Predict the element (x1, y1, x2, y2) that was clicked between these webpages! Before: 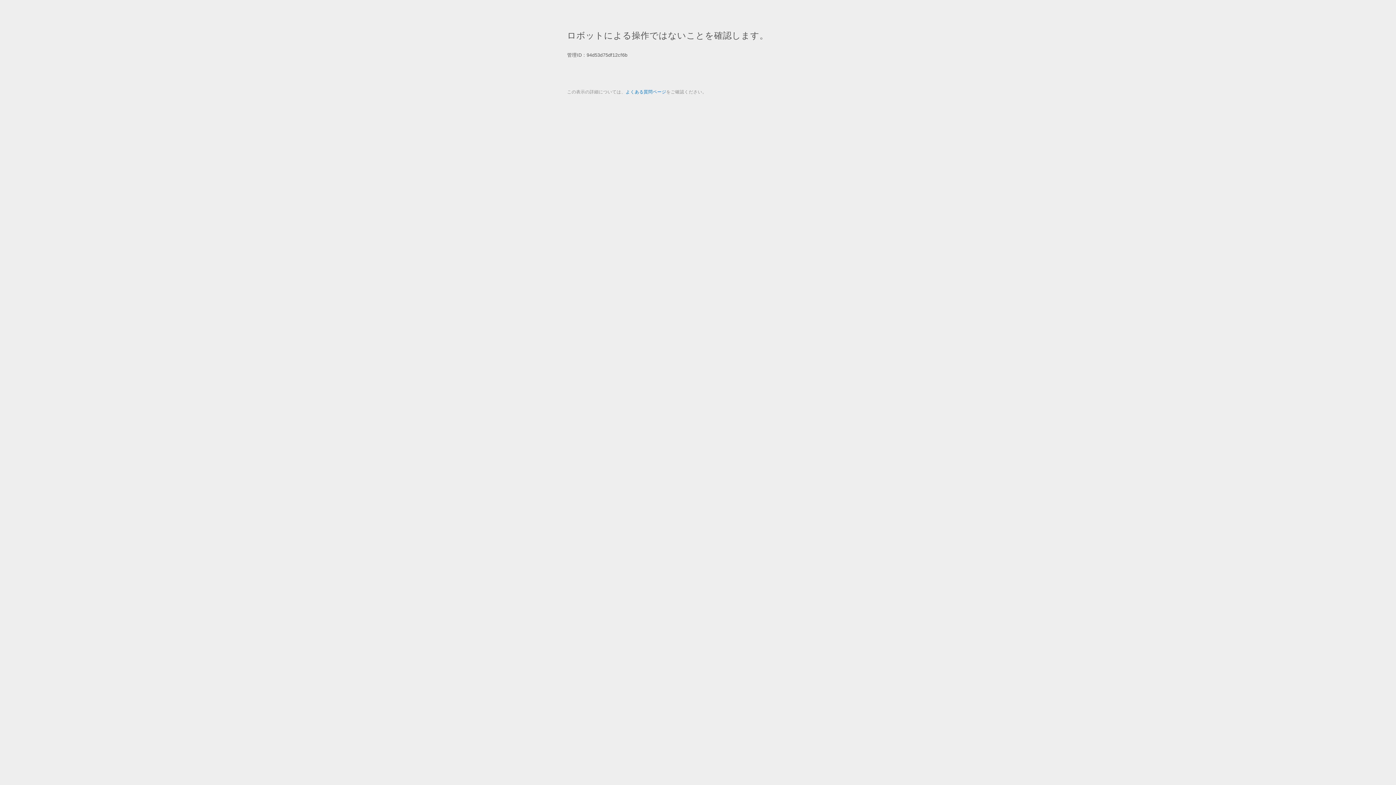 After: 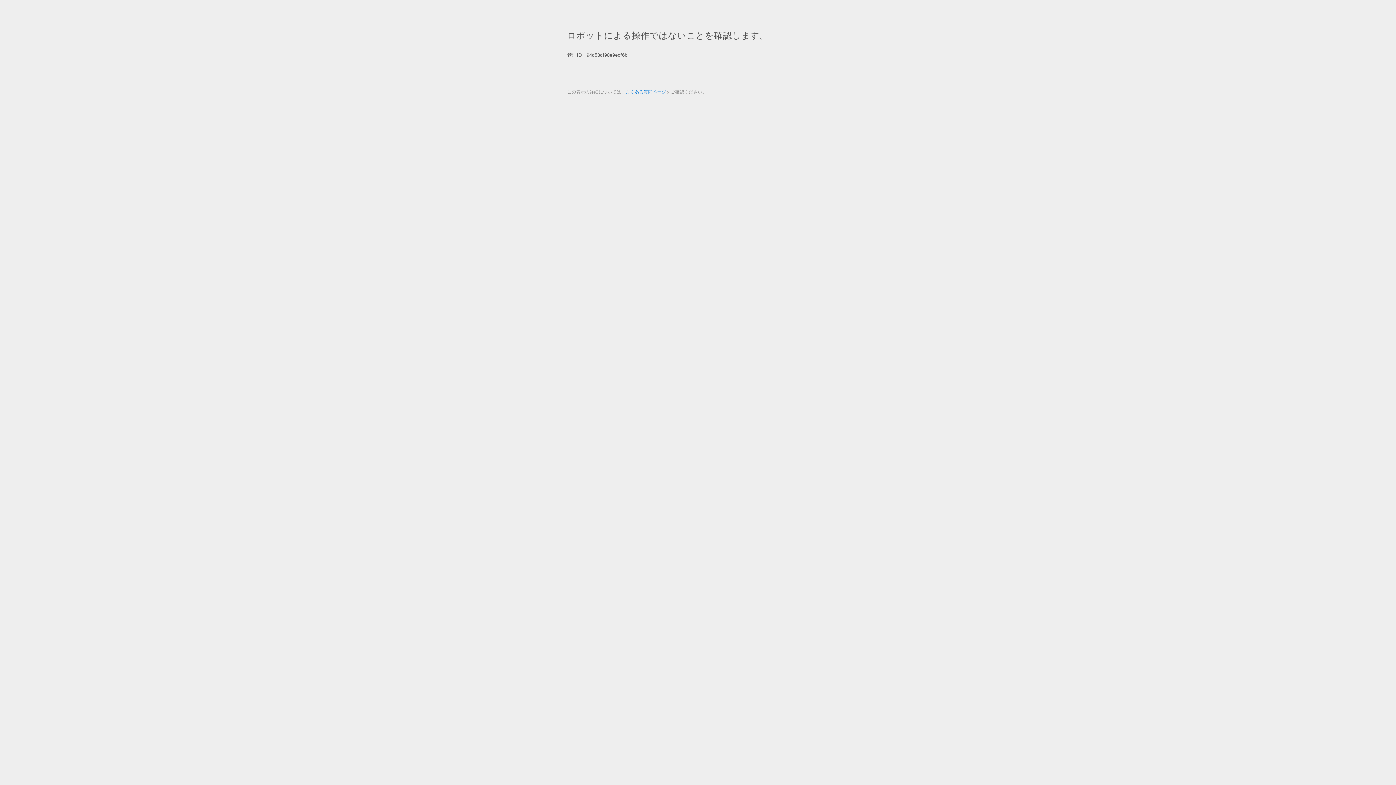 Action: label: よくある質問ページ bbox: (625, 89, 666, 94)